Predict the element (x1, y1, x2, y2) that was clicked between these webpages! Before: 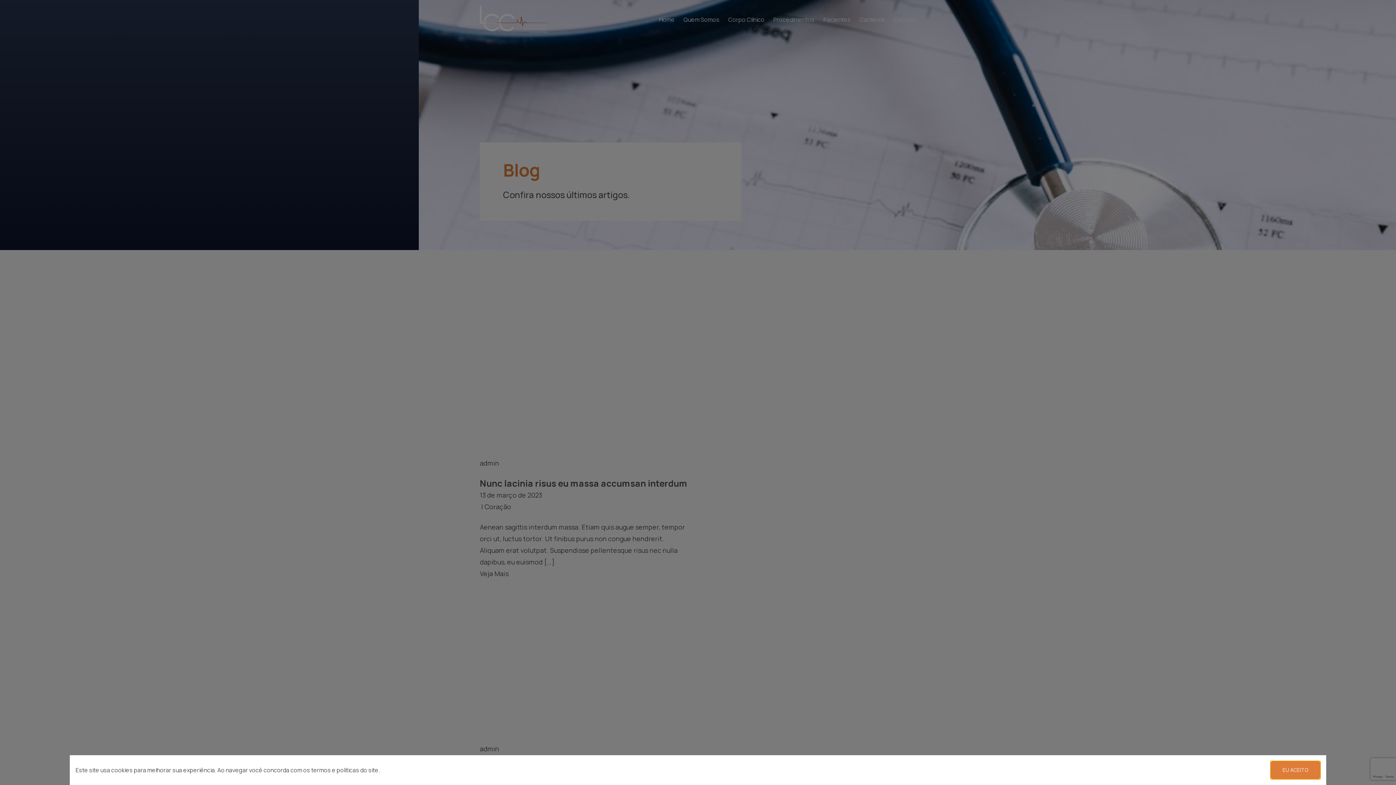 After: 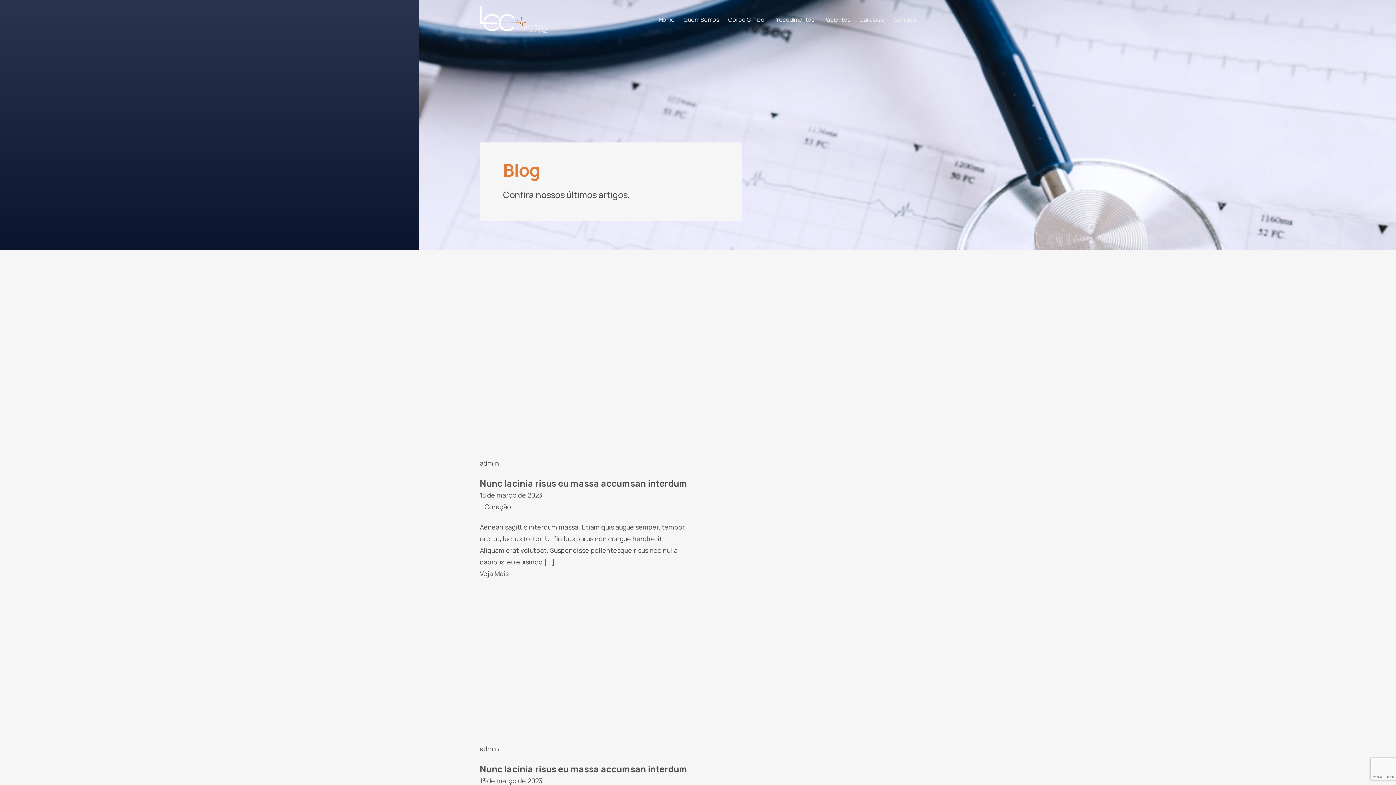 Action: bbox: (1270, 761, 1320, 779) label: EU ACEITO